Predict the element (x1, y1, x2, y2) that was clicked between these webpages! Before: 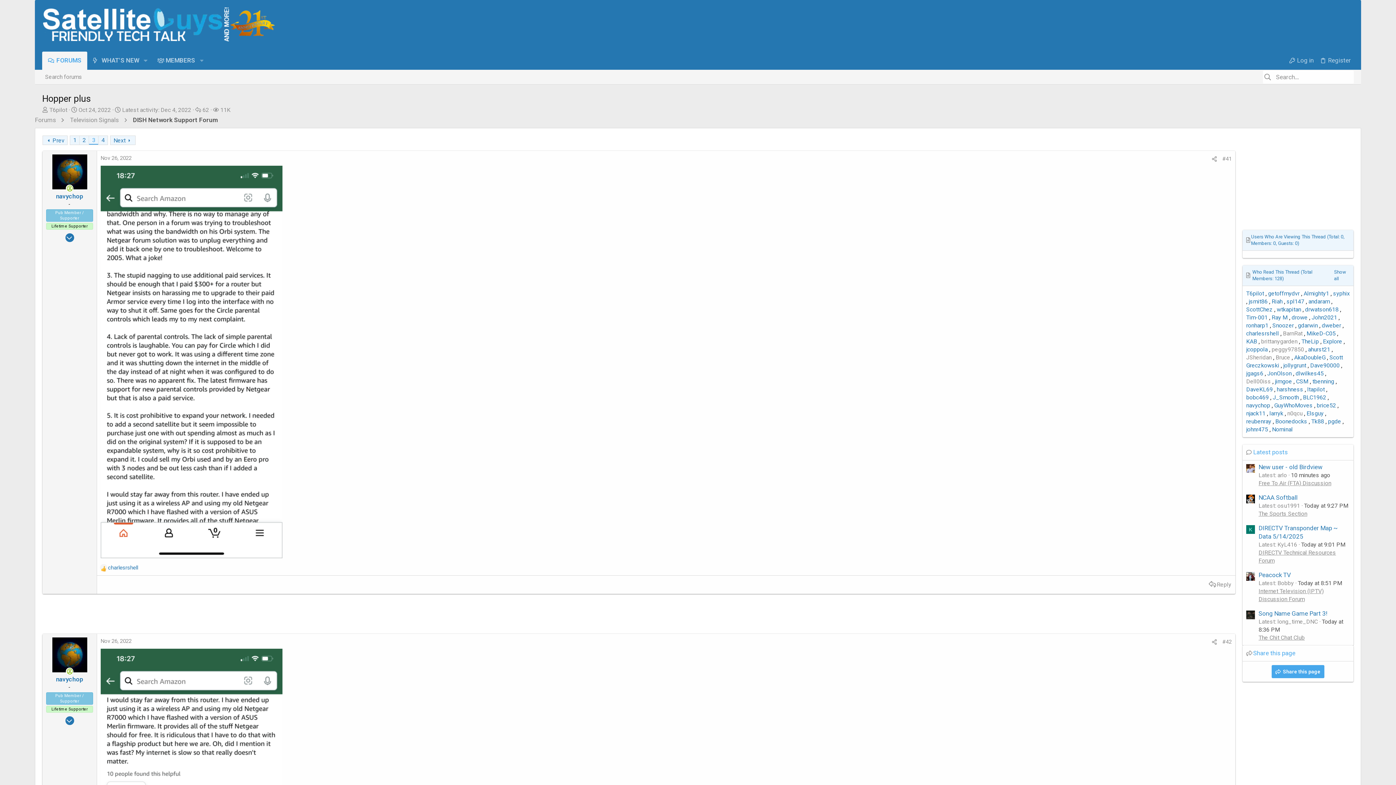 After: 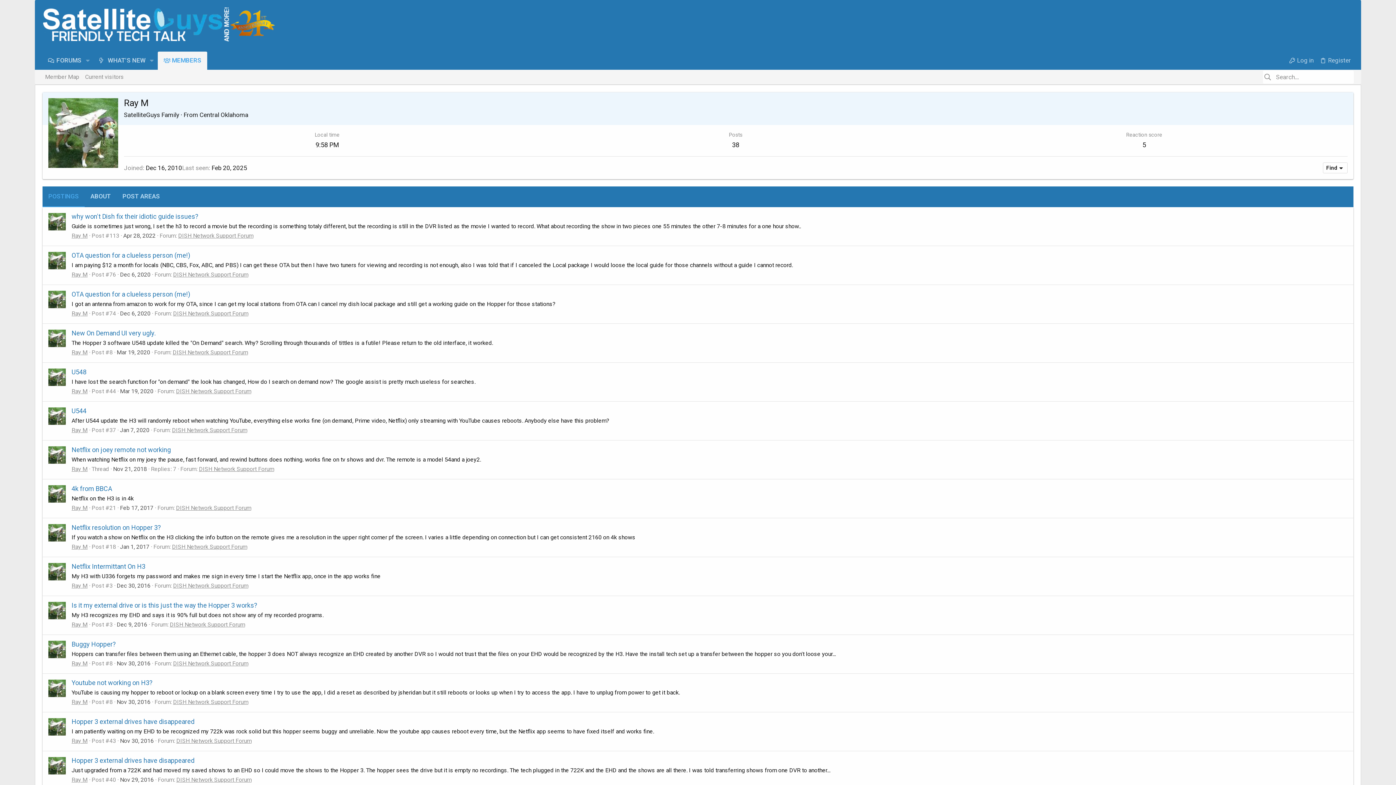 Action: label: Ray M read last seen: Jan 10, 2023 at 9:30 AM bbox: (1272, 534, 1288, 541)